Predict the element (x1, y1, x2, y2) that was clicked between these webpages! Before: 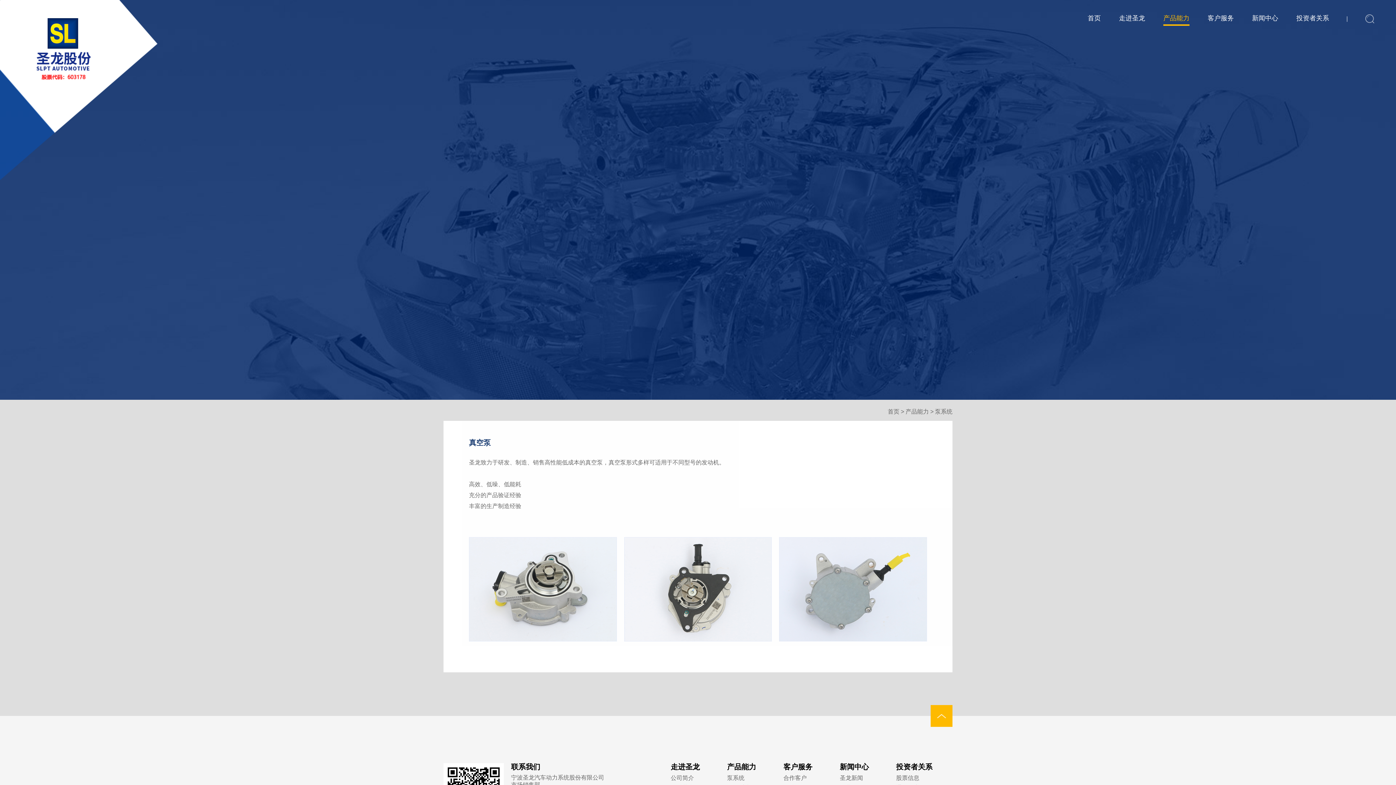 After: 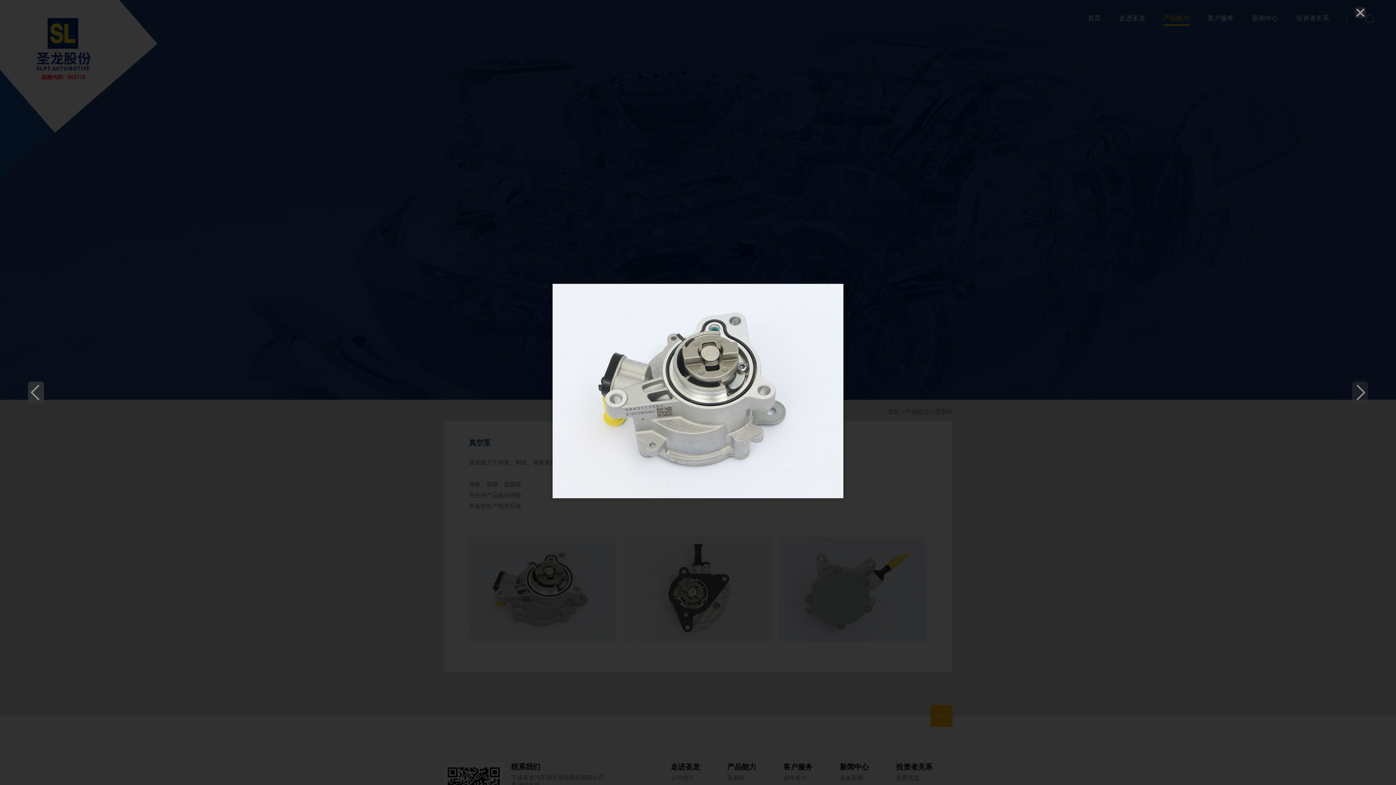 Action: bbox: (469, 537, 616, 641)